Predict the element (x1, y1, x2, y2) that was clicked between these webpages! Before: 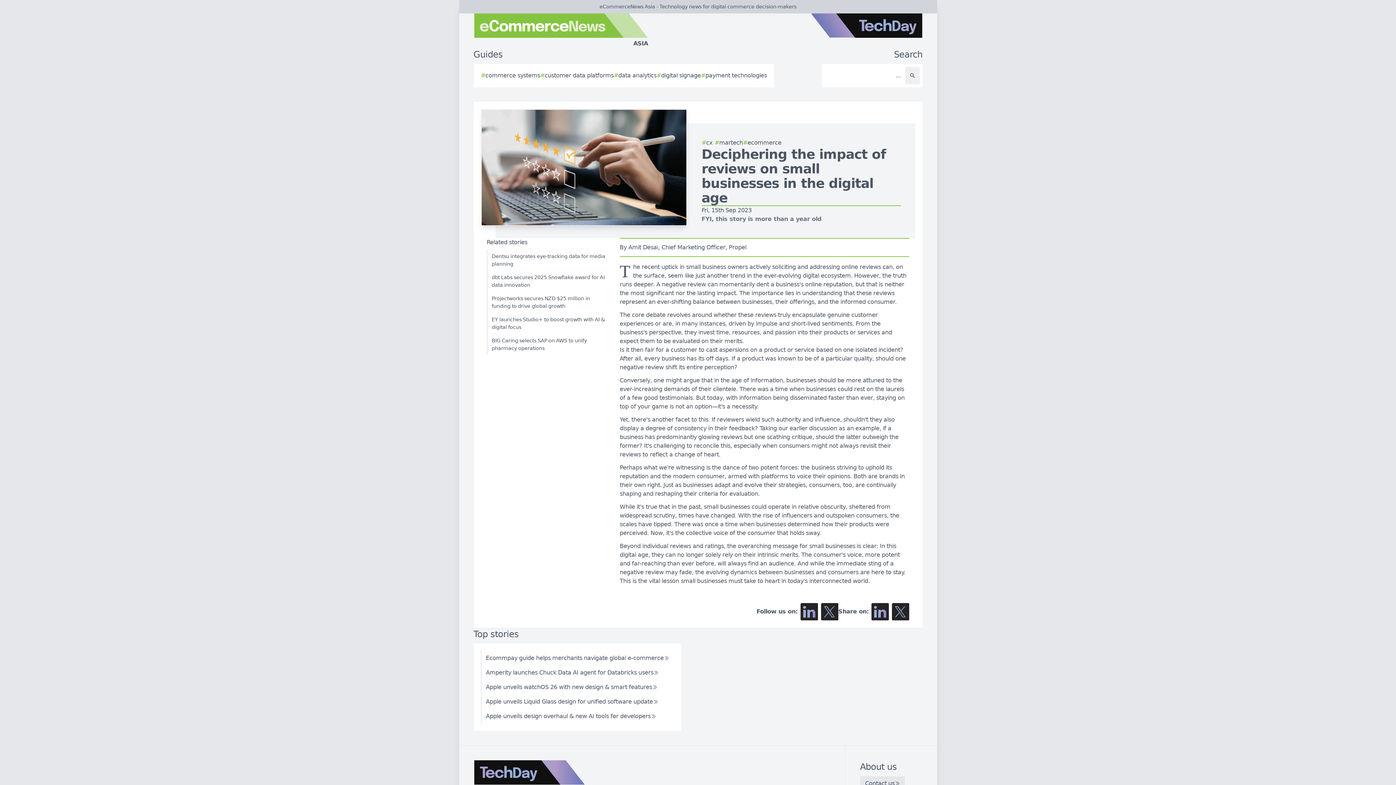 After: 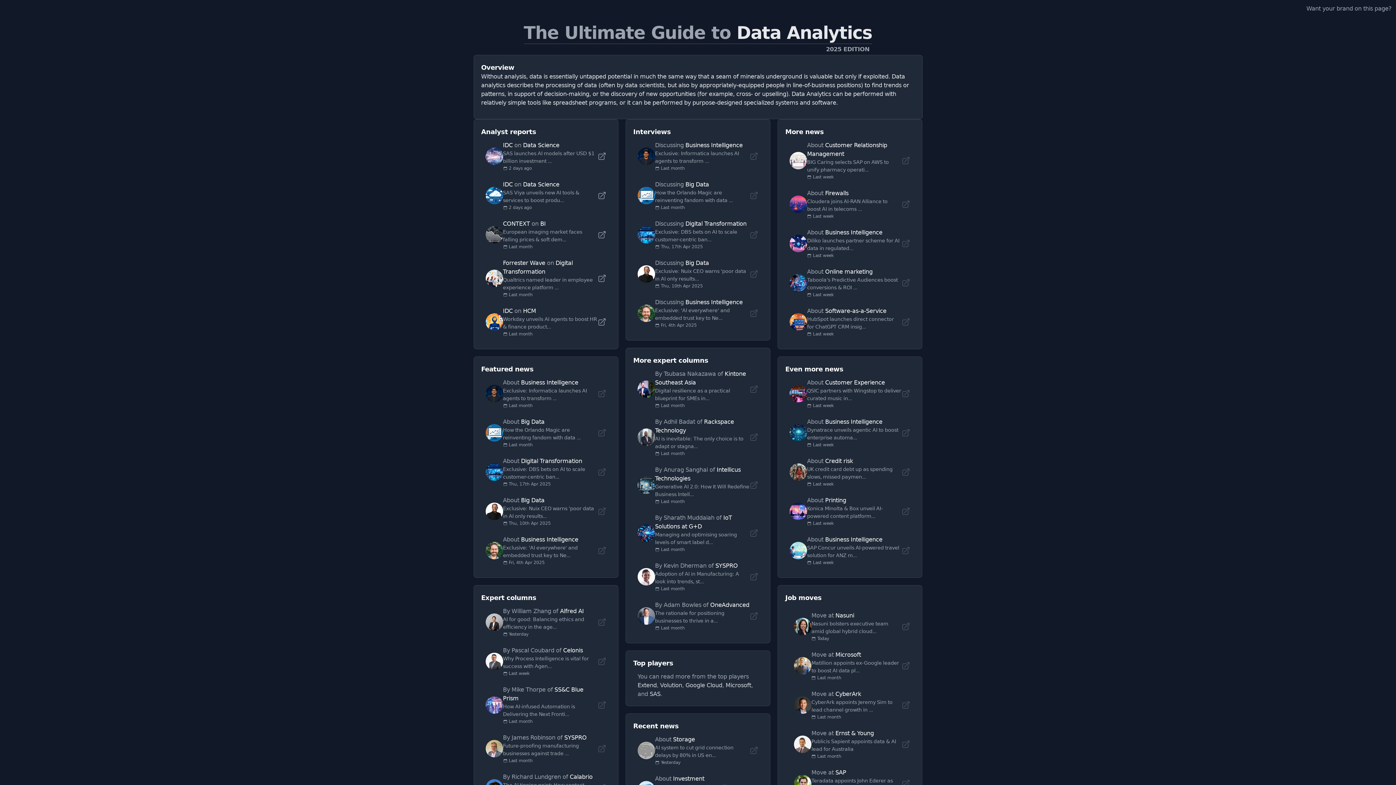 Action: label: #
data analytics bbox: (613, 71, 656, 80)